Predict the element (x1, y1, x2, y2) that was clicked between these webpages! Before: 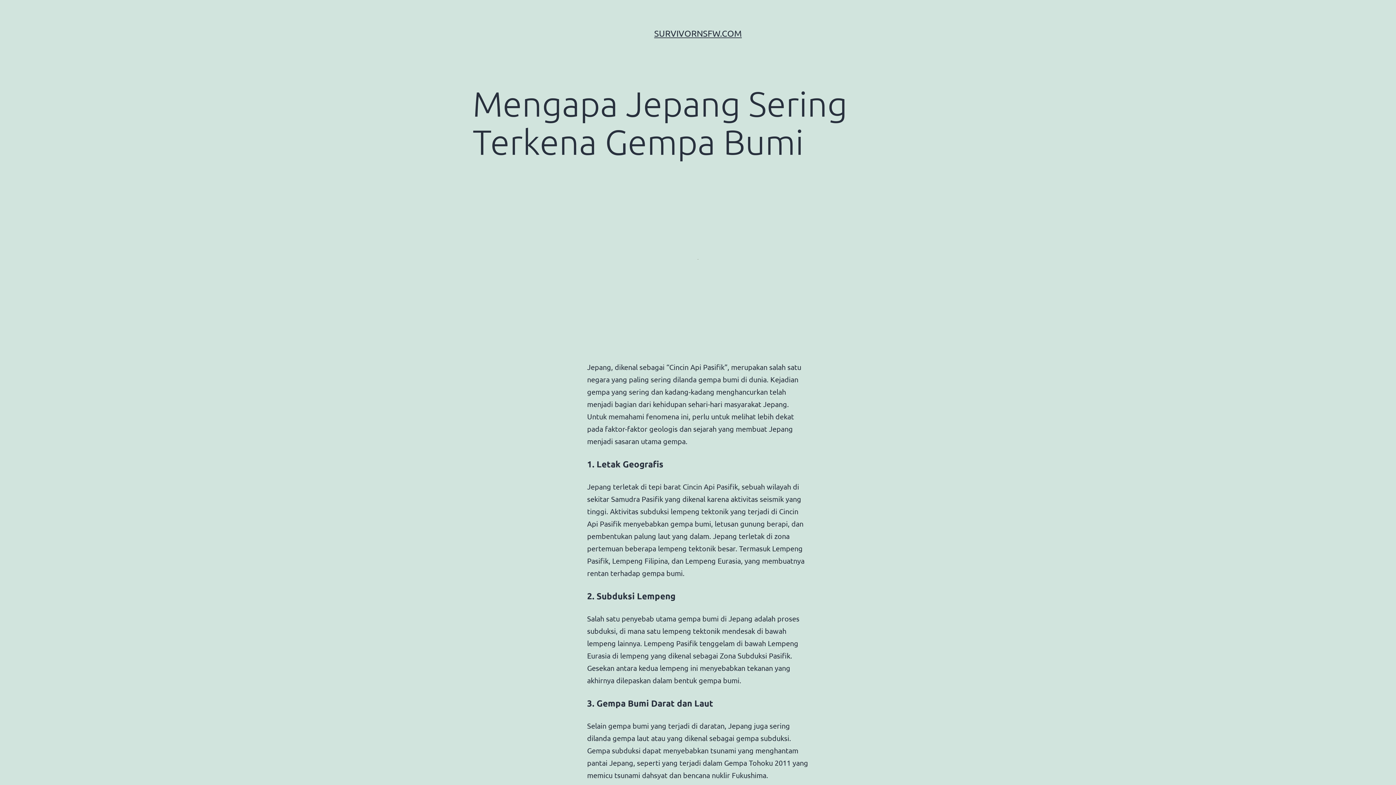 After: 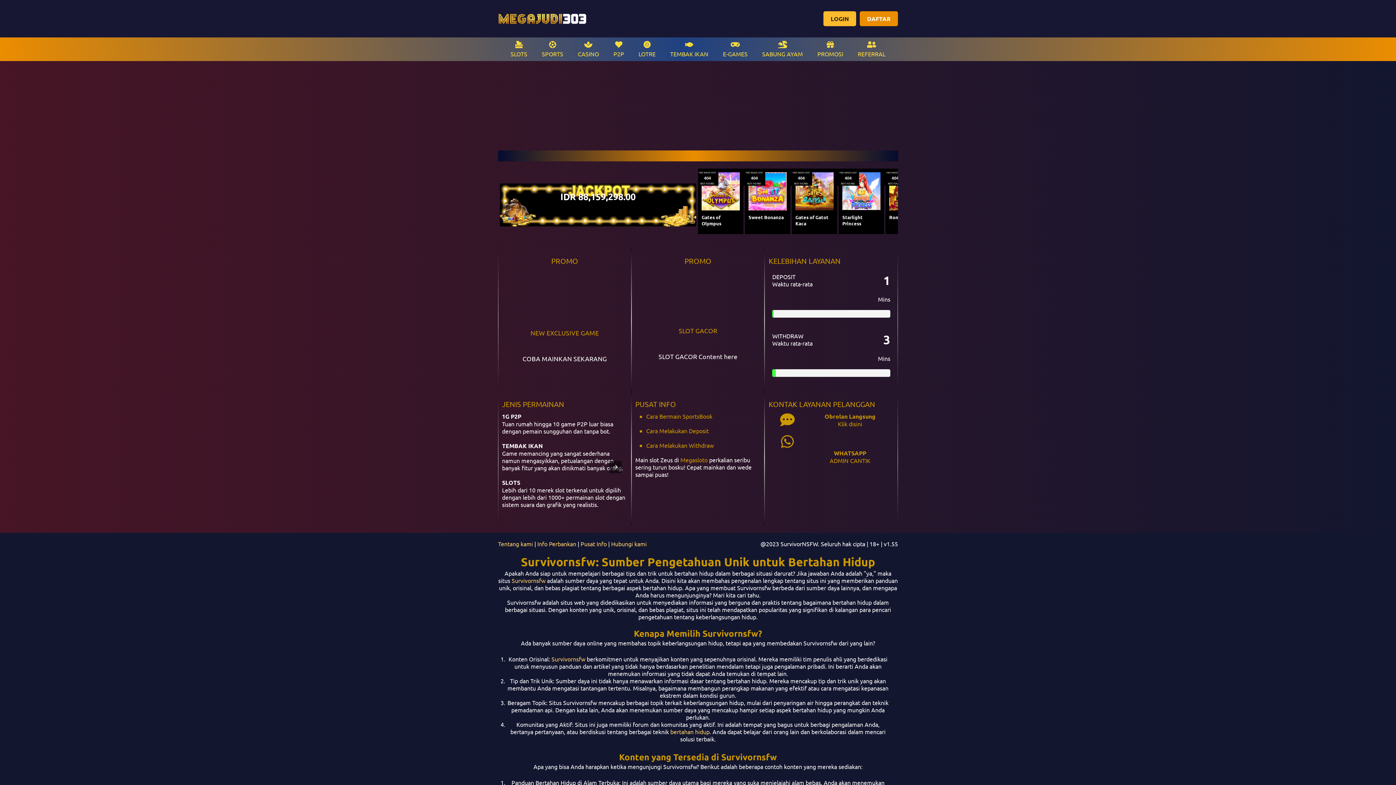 Action: bbox: (654, 28, 742, 38) label: SURVIVORNSFW.COM